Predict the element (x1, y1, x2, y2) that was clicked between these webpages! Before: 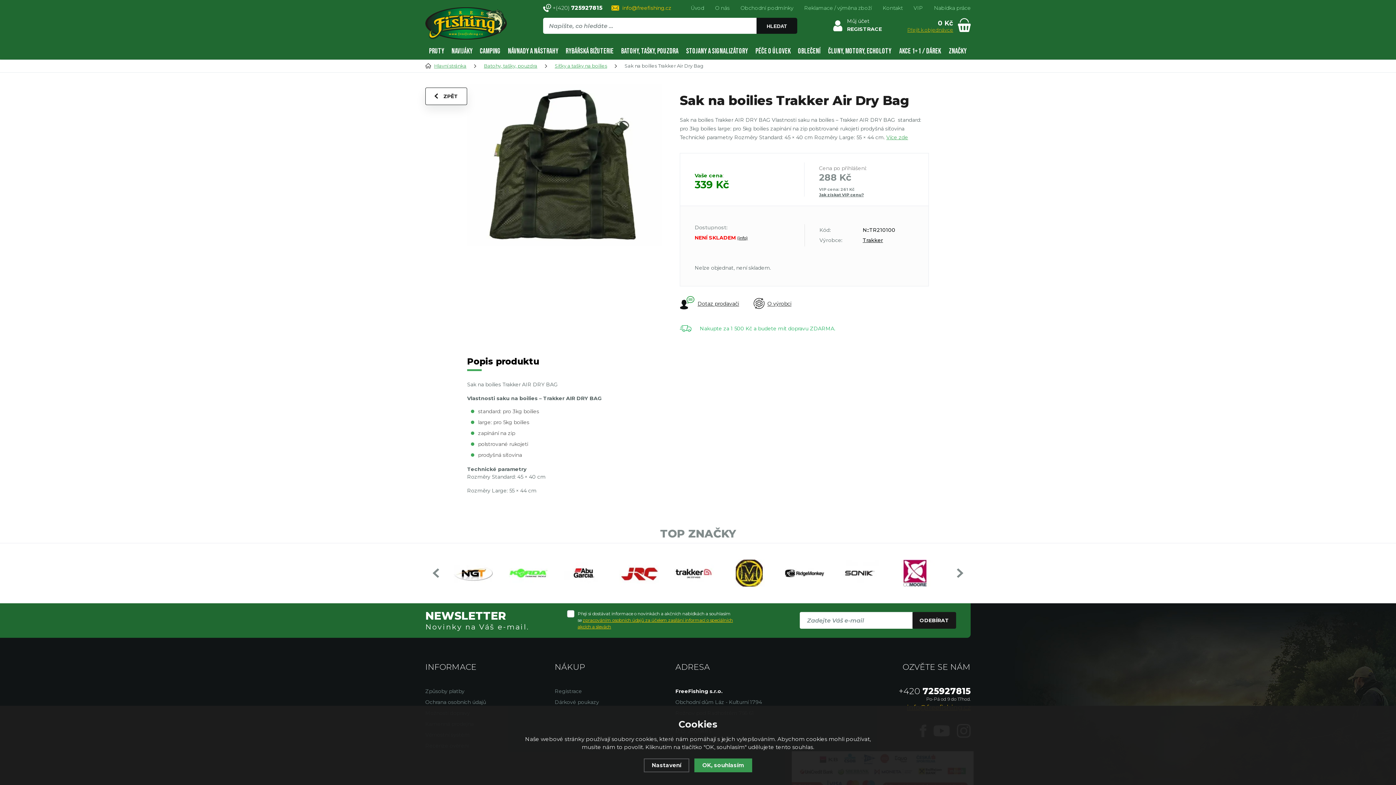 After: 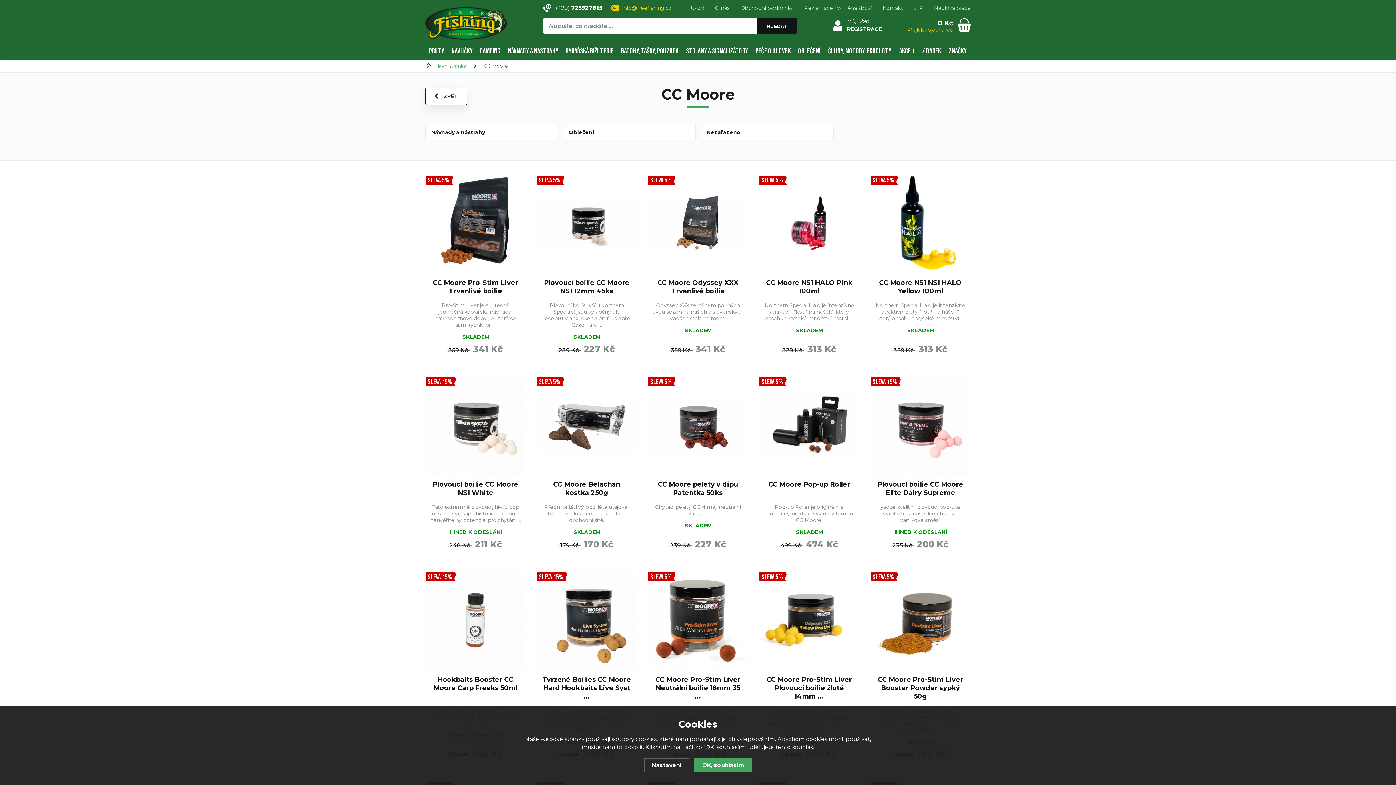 Action: bbox: (887, 554, 942, 592)